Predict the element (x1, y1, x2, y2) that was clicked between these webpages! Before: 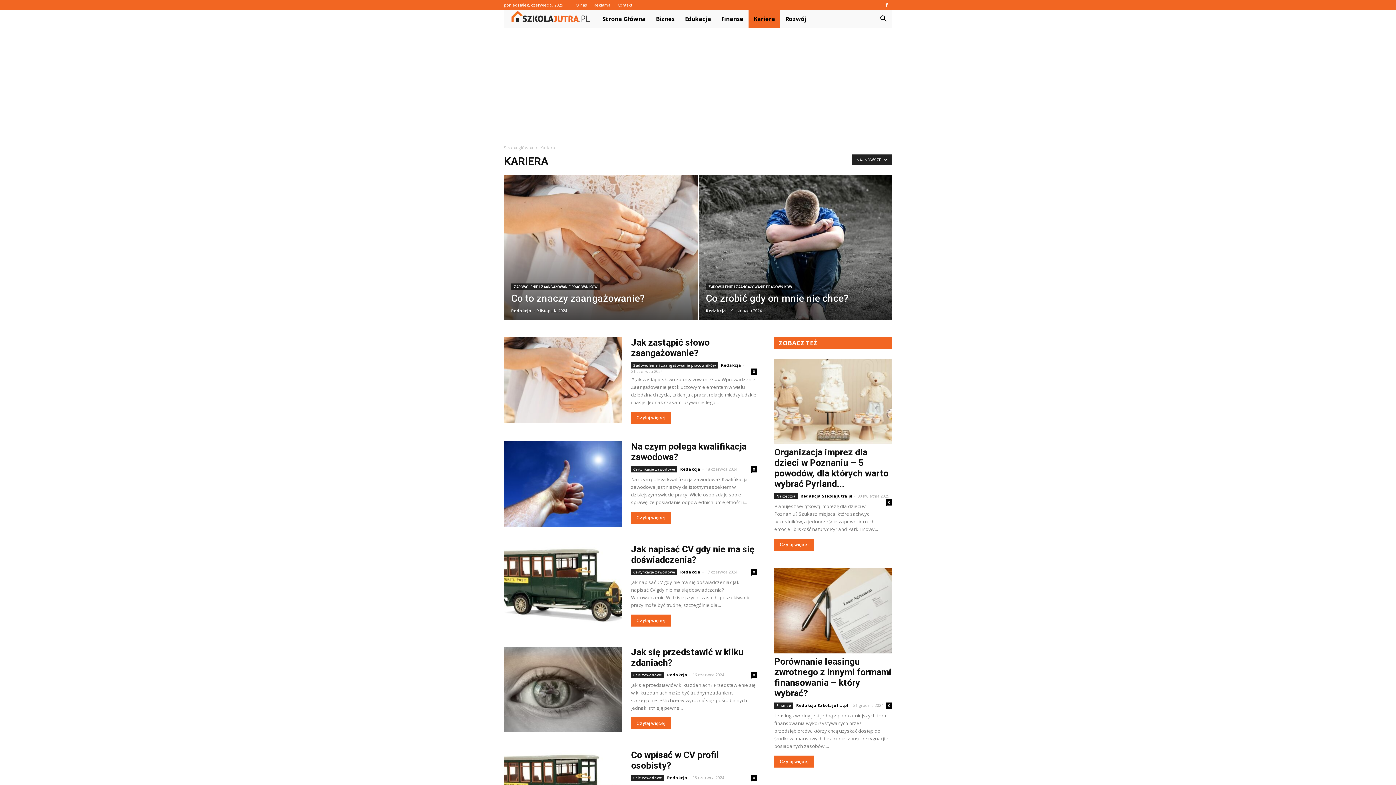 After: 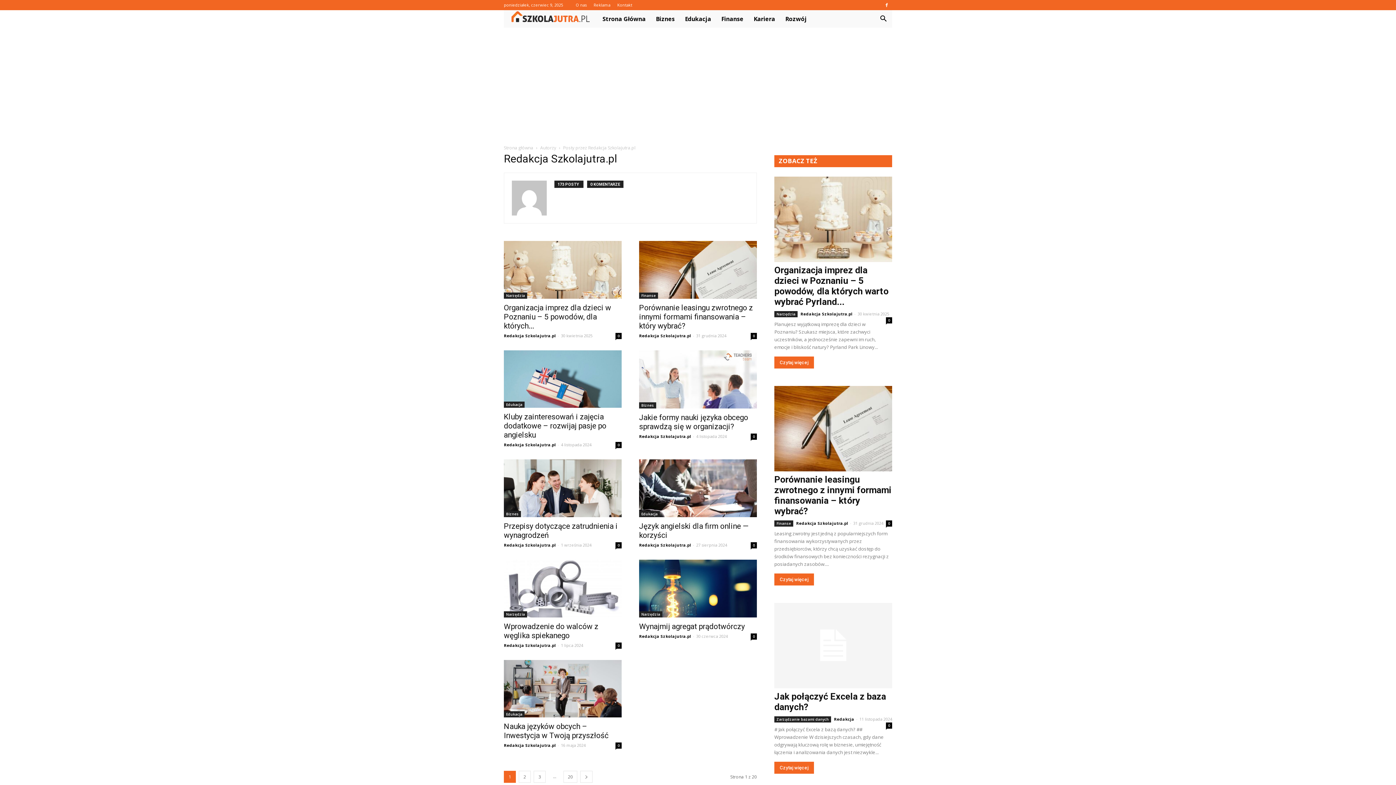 Action: bbox: (796, 702, 848, 708) label: Redakcja Szkolajutra.pl